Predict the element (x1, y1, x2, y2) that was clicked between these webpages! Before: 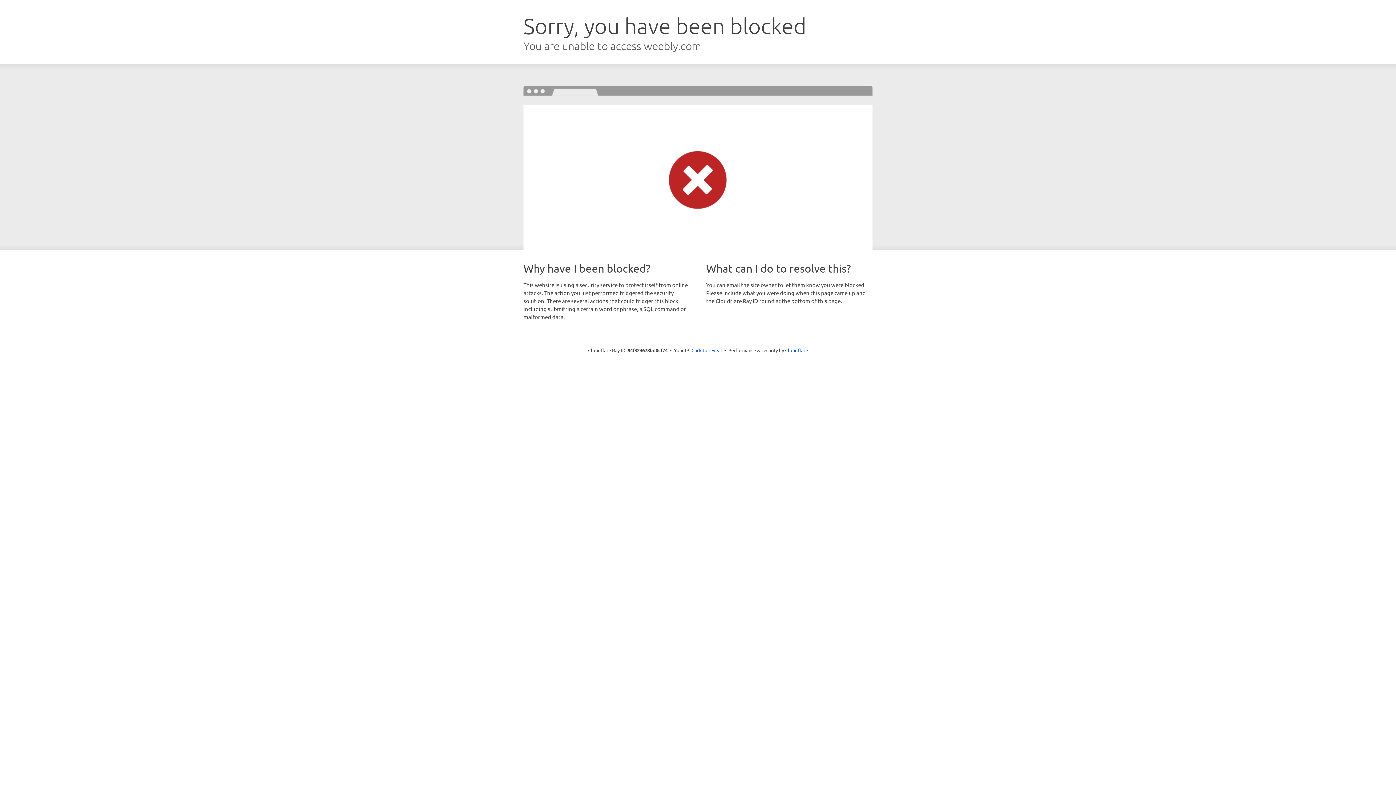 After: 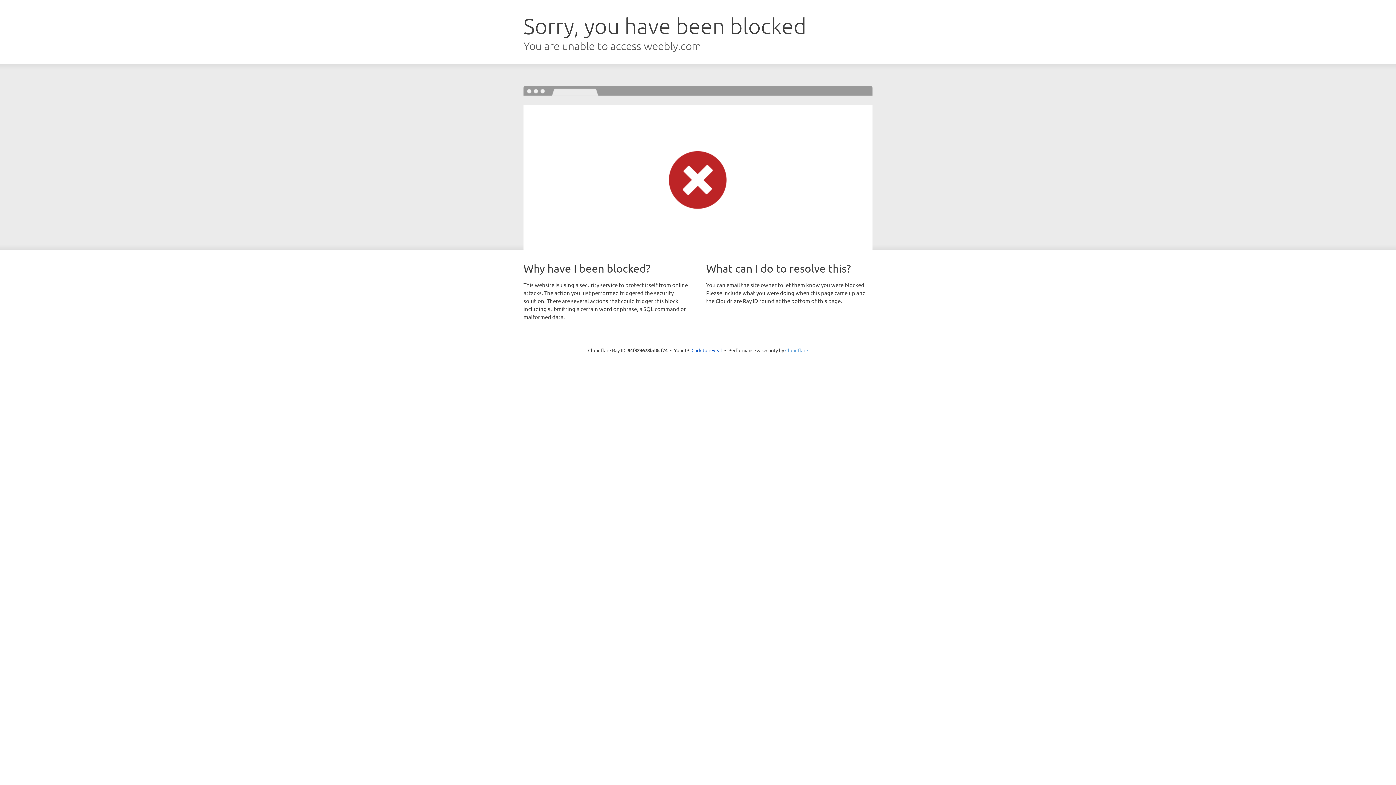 Action: label: Cloudflare bbox: (785, 347, 808, 353)